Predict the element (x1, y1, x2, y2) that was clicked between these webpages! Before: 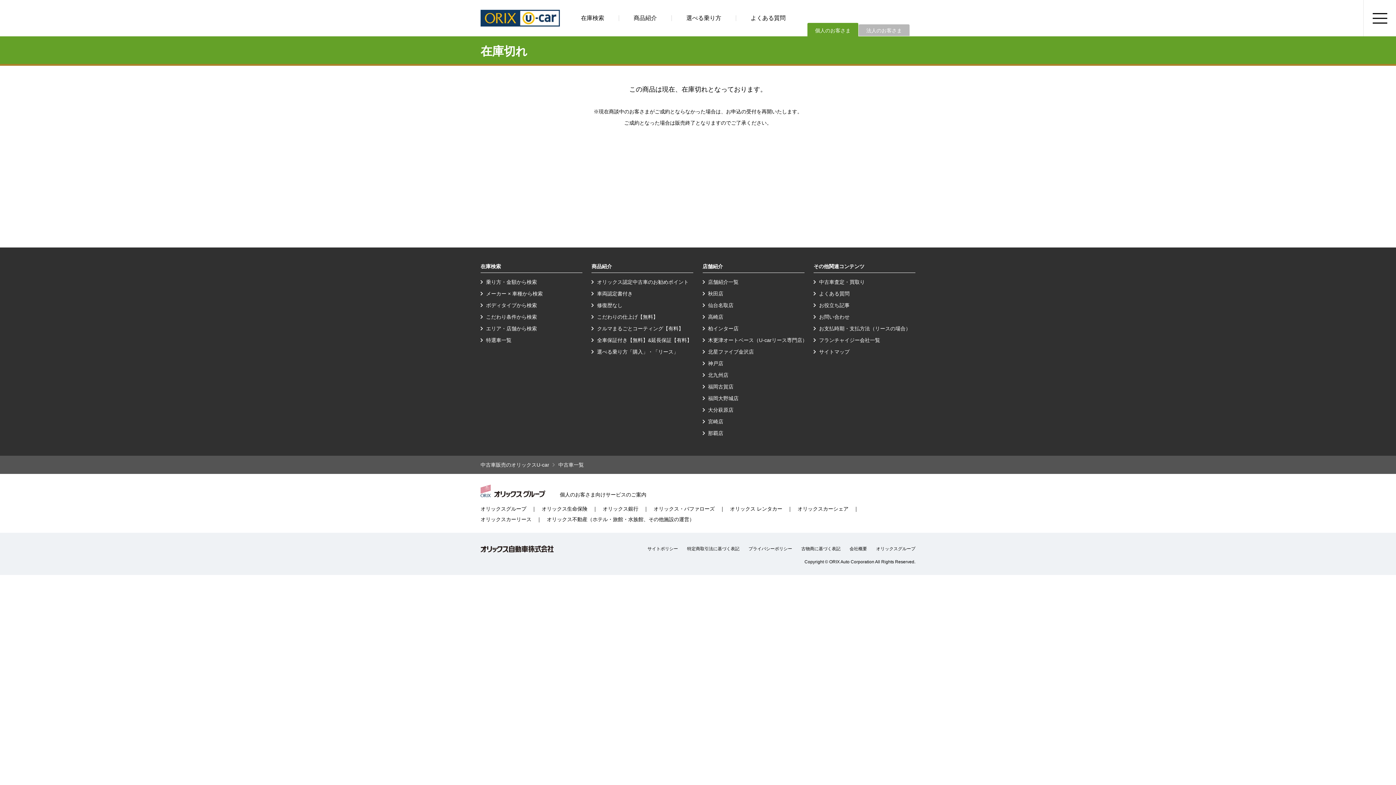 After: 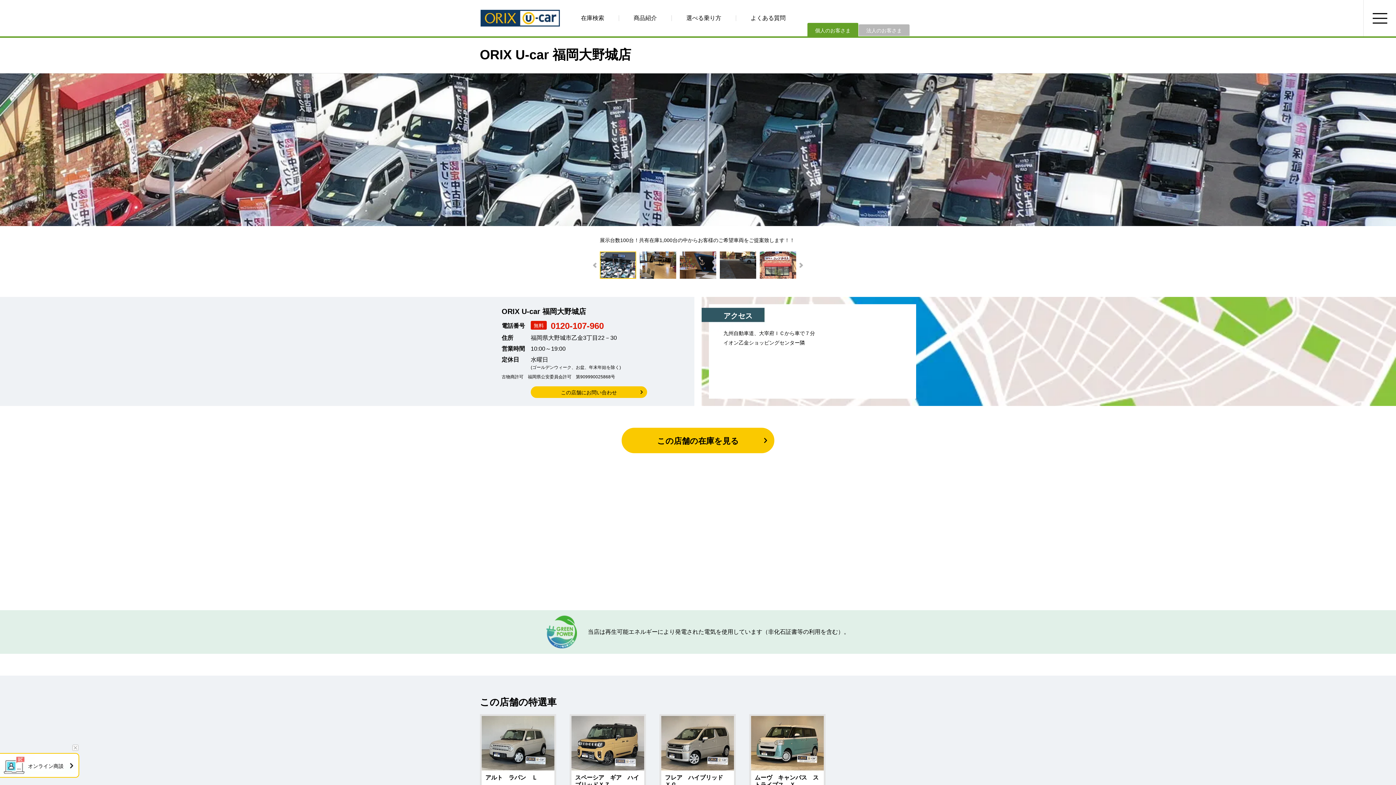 Action: bbox: (708, 395, 738, 401) label: 福岡大野城店